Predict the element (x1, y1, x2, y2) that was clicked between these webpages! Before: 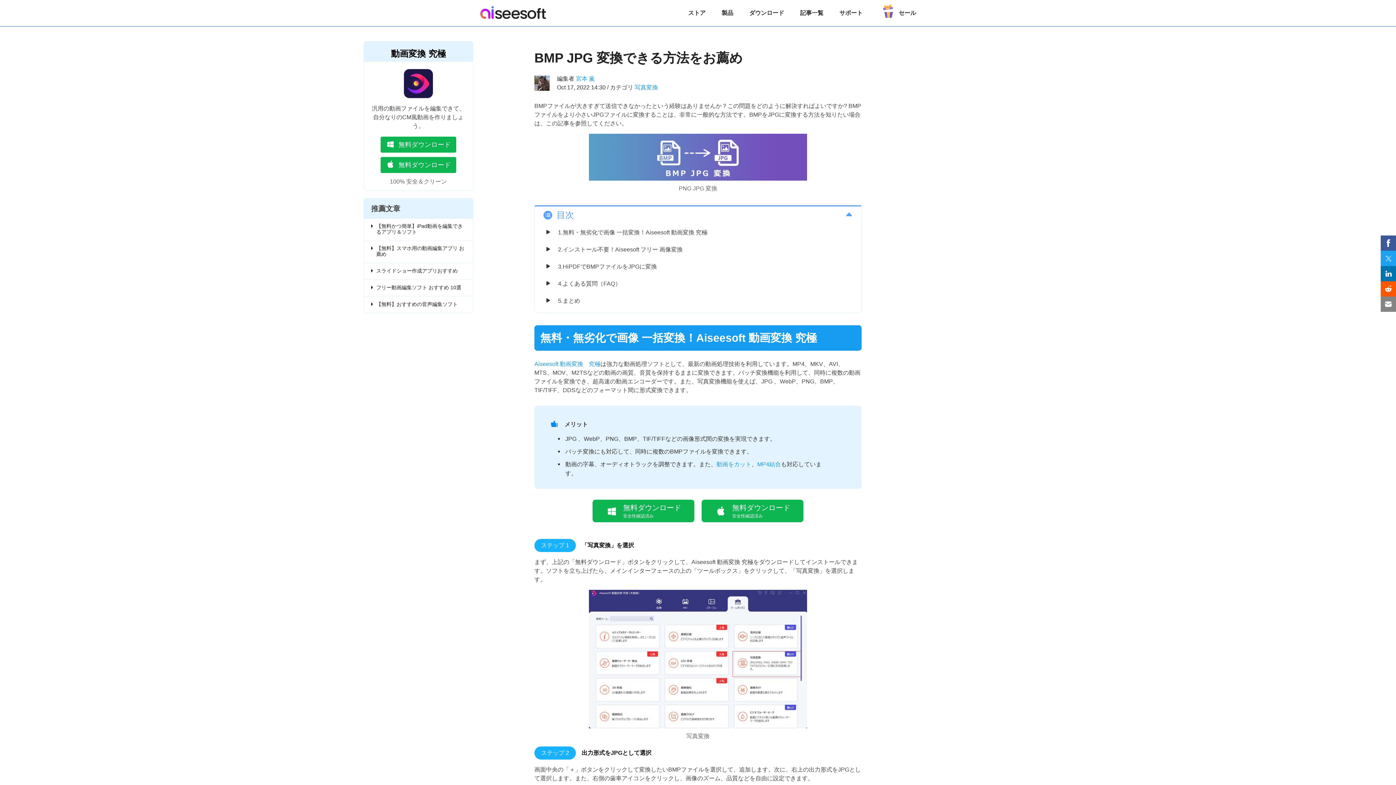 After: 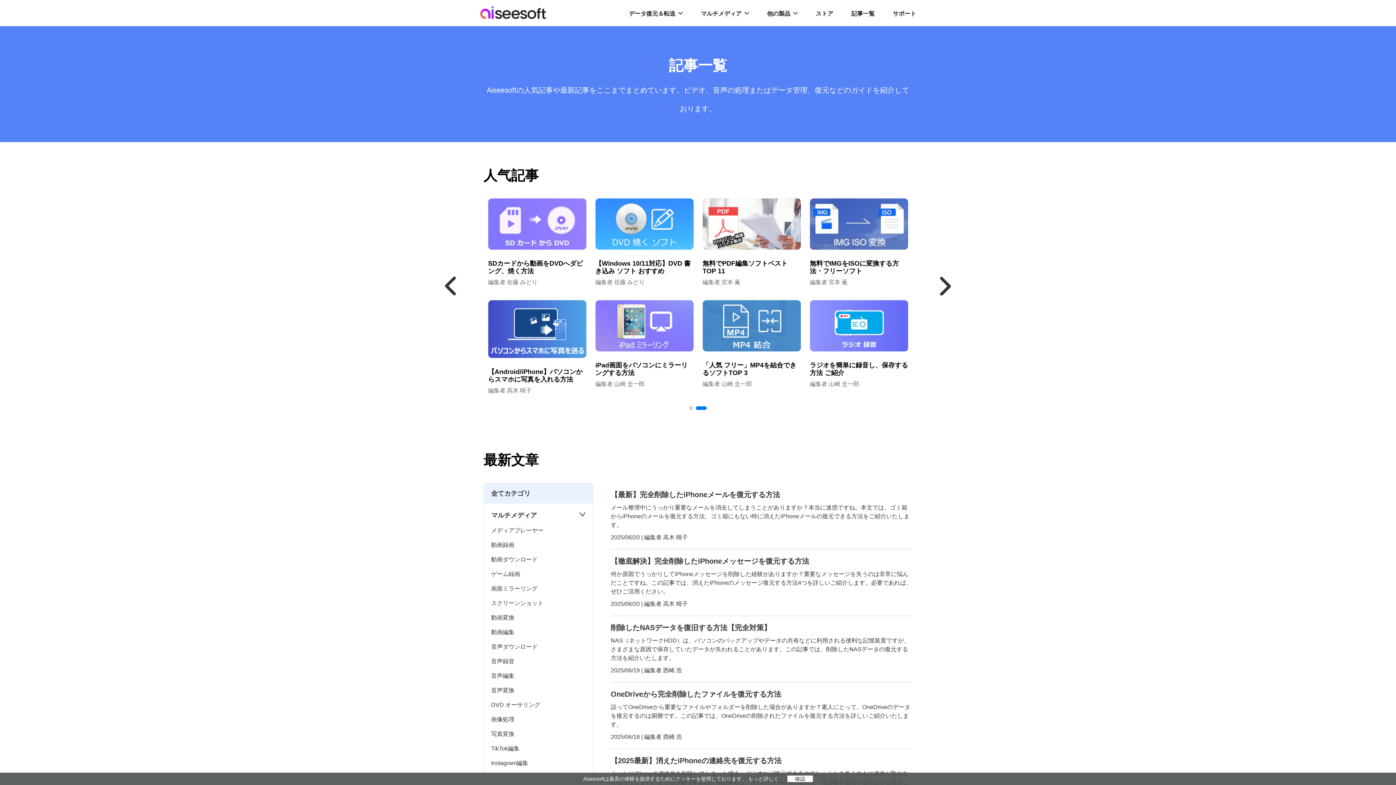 Action: label: 記事一覧 bbox: (792, 0, 831, 26)